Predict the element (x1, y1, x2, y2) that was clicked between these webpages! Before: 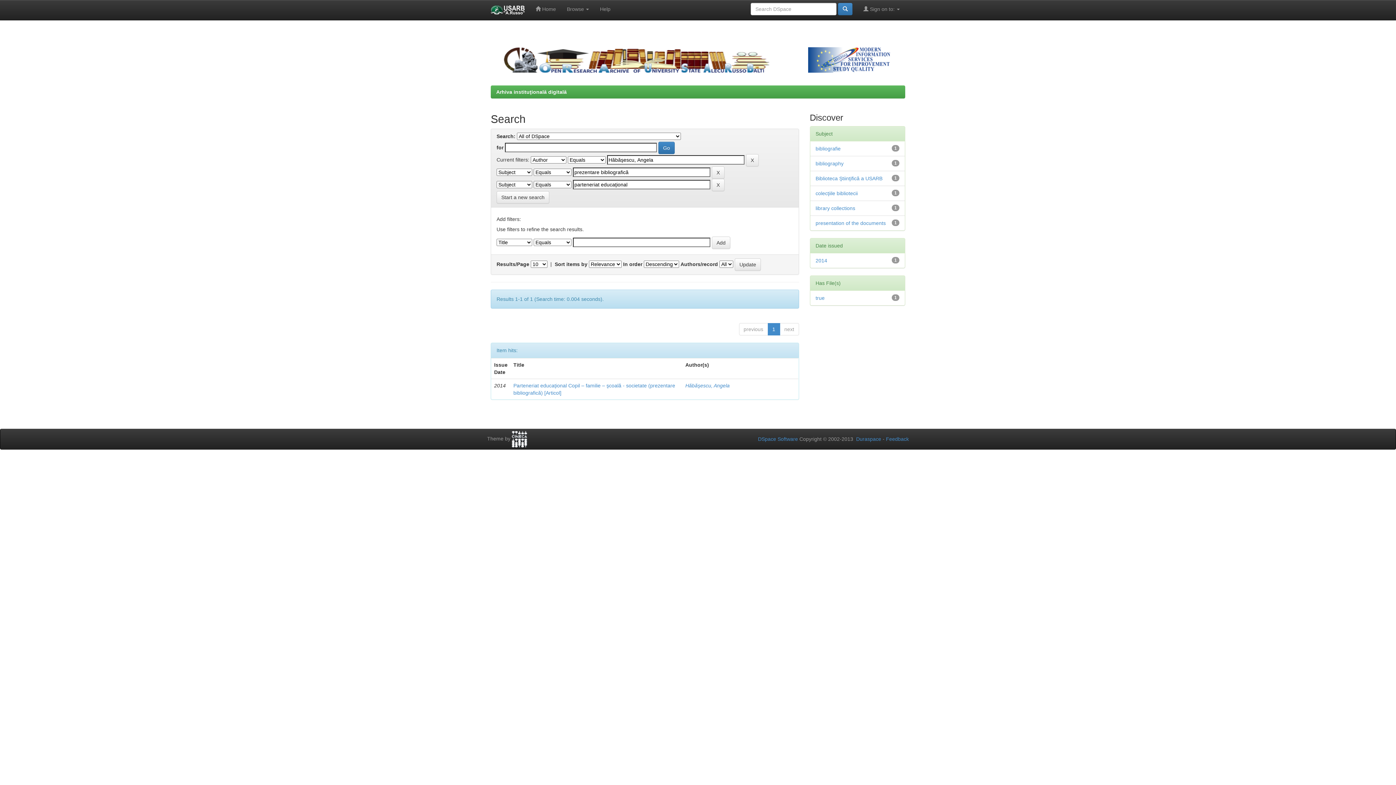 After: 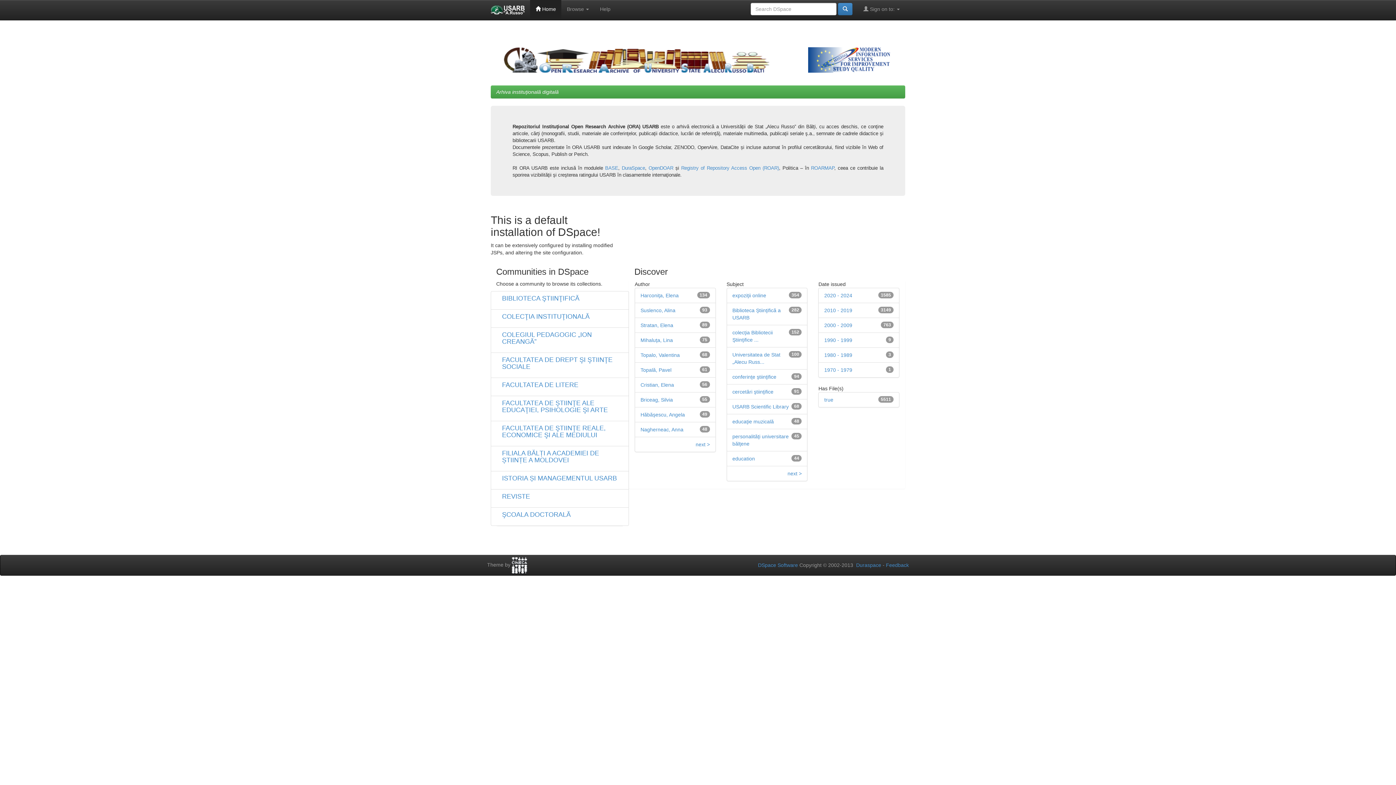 Action: label:  Home bbox: (530, 0, 561, 18)